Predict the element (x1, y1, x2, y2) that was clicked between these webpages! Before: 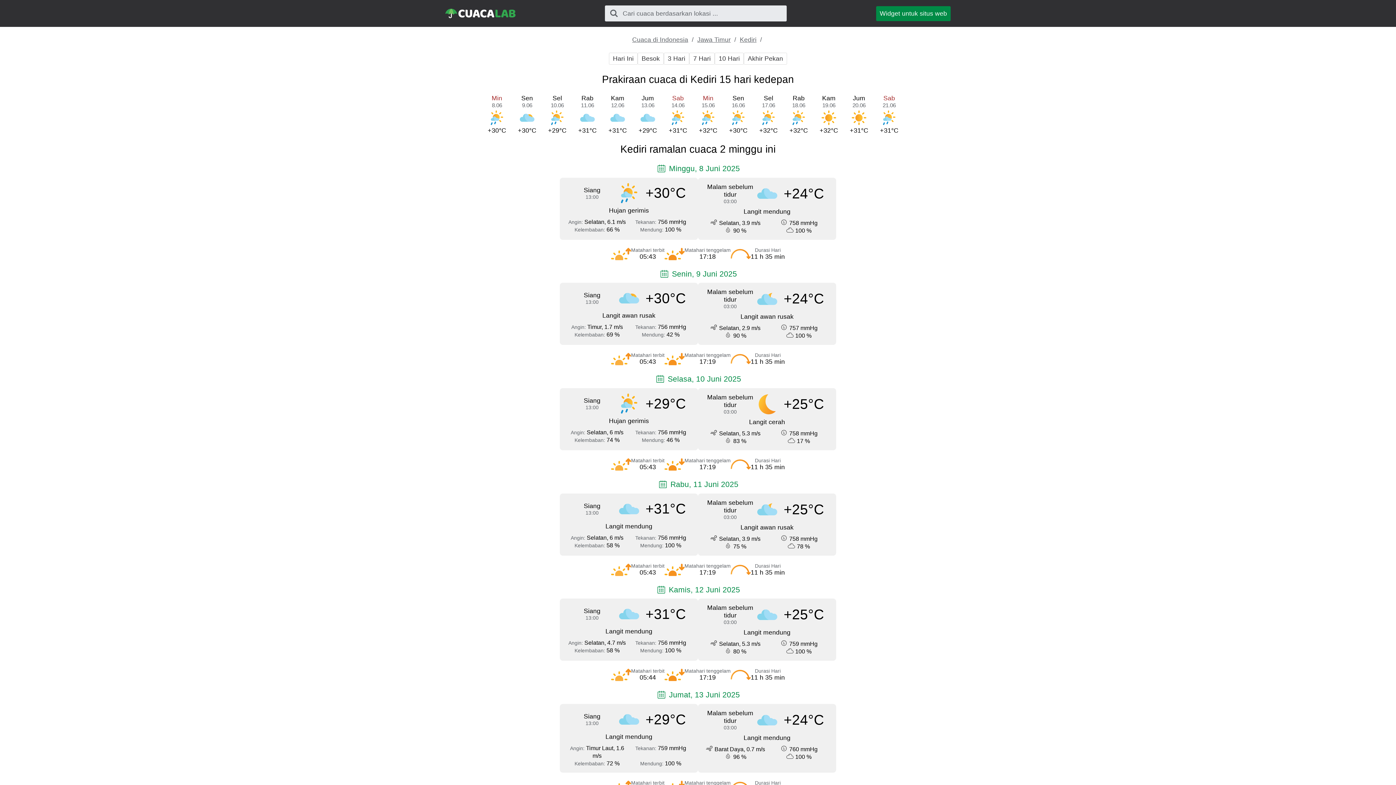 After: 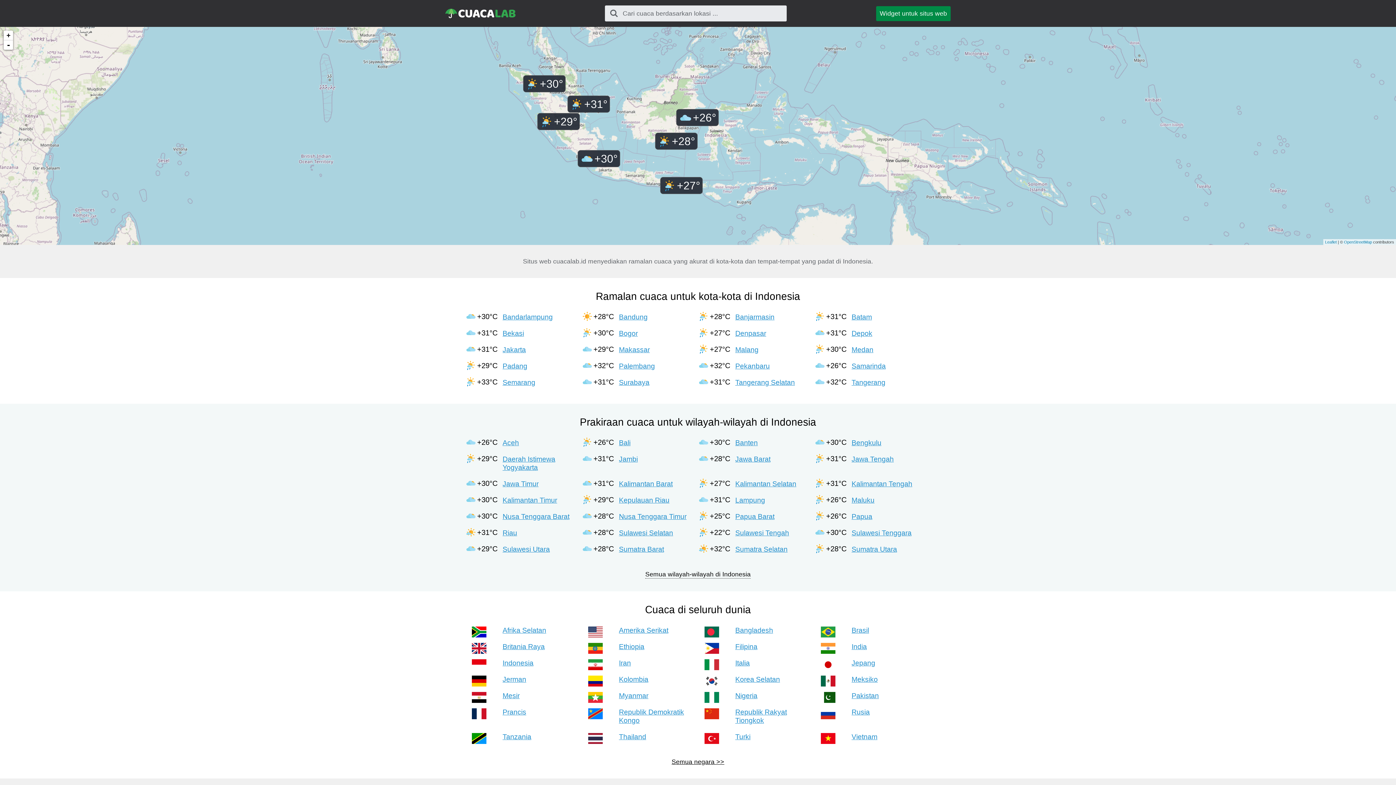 Action: bbox: (632, 36, 688, 43) label: Cuaca di Indonesia